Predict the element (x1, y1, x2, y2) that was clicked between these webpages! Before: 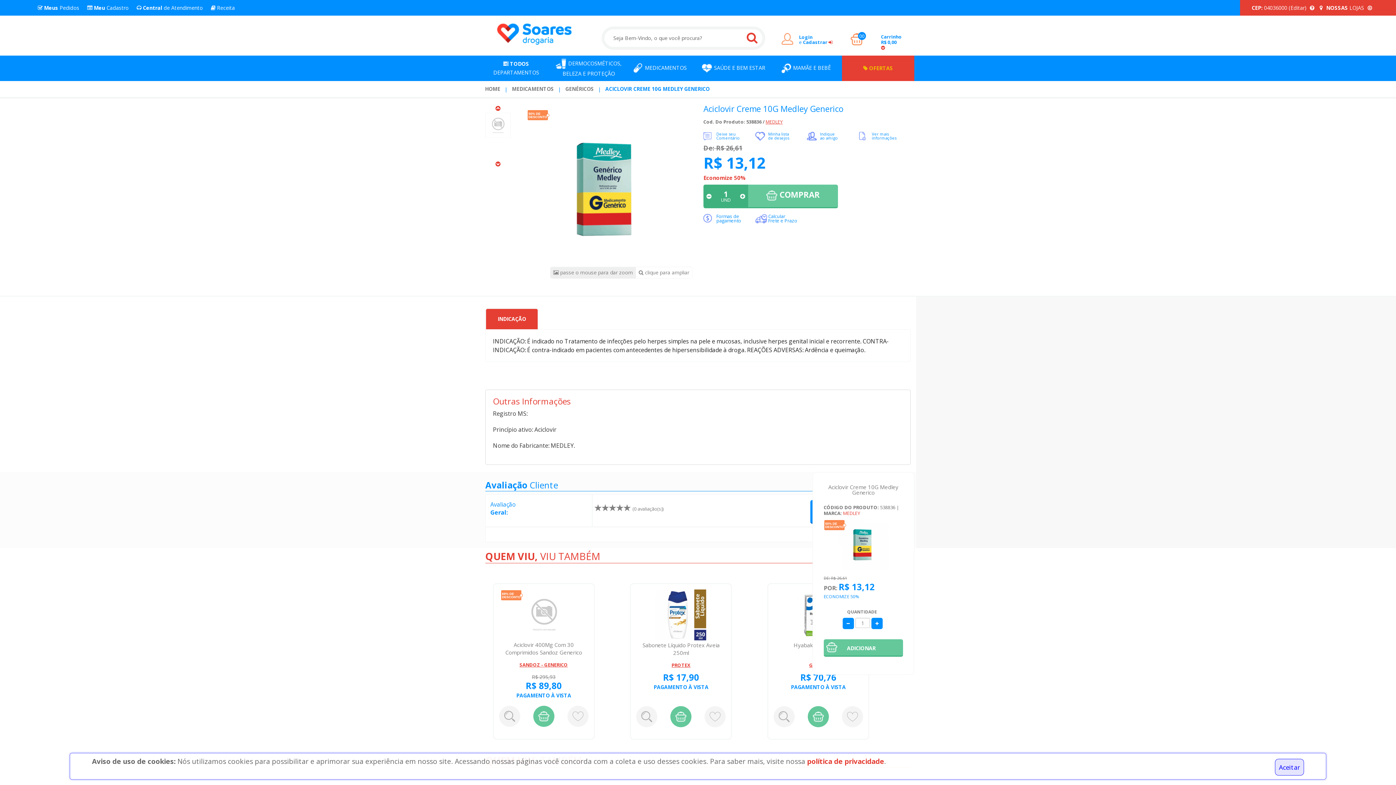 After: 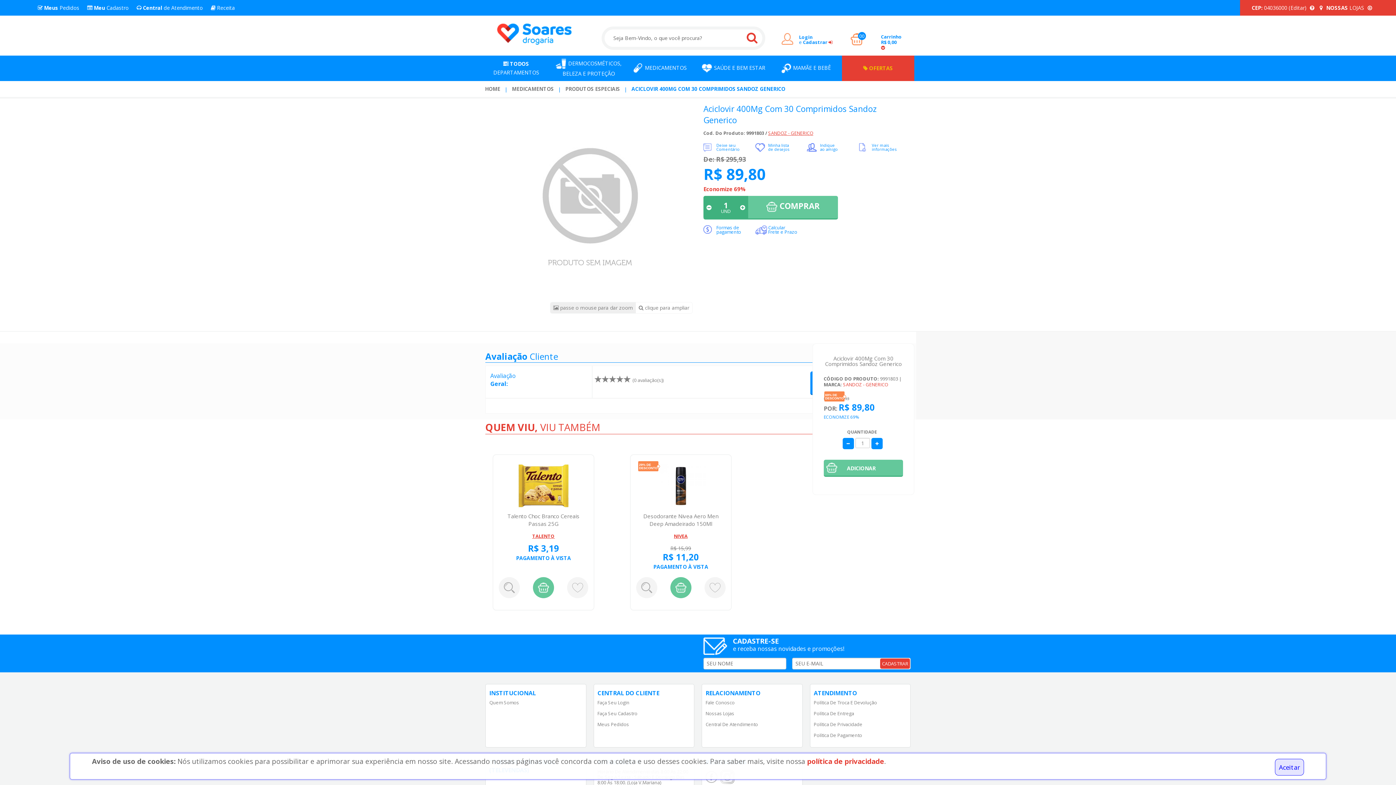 Action: bbox: (636, 641, 725, 657) label: Aciclovir 400Mg Com 30 Comprimidos Sandoz Generico